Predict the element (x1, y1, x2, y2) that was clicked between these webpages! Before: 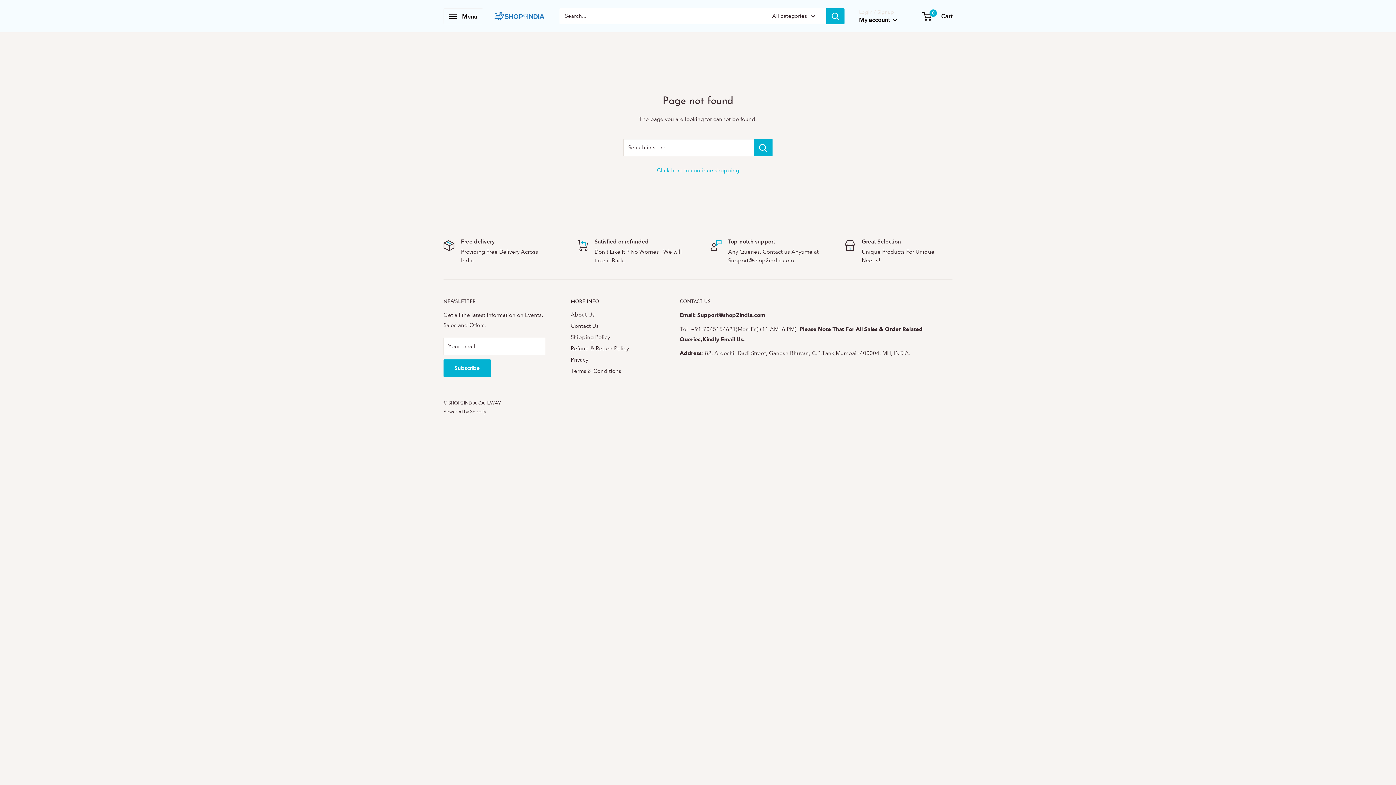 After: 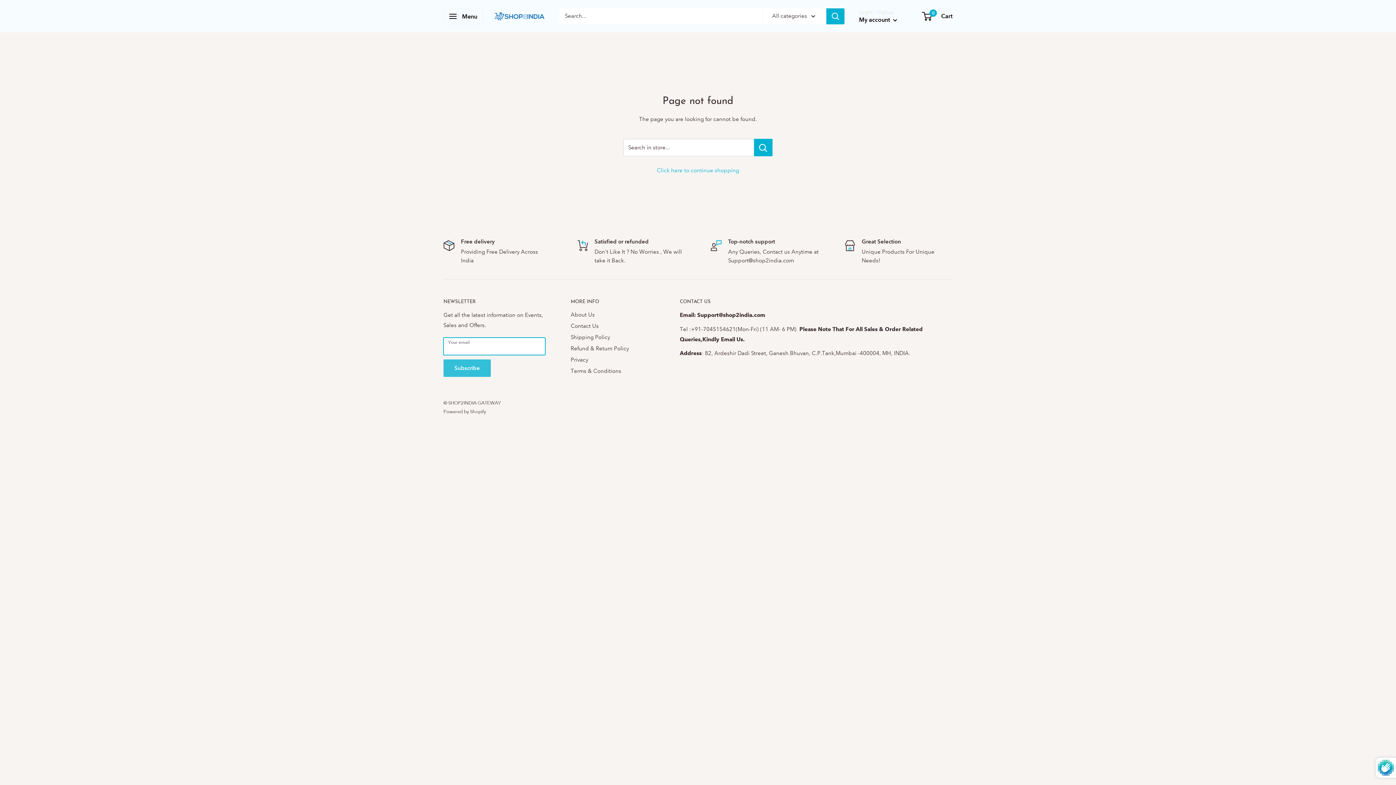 Action: bbox: (443, 359, 490, 377) label: Subscribe